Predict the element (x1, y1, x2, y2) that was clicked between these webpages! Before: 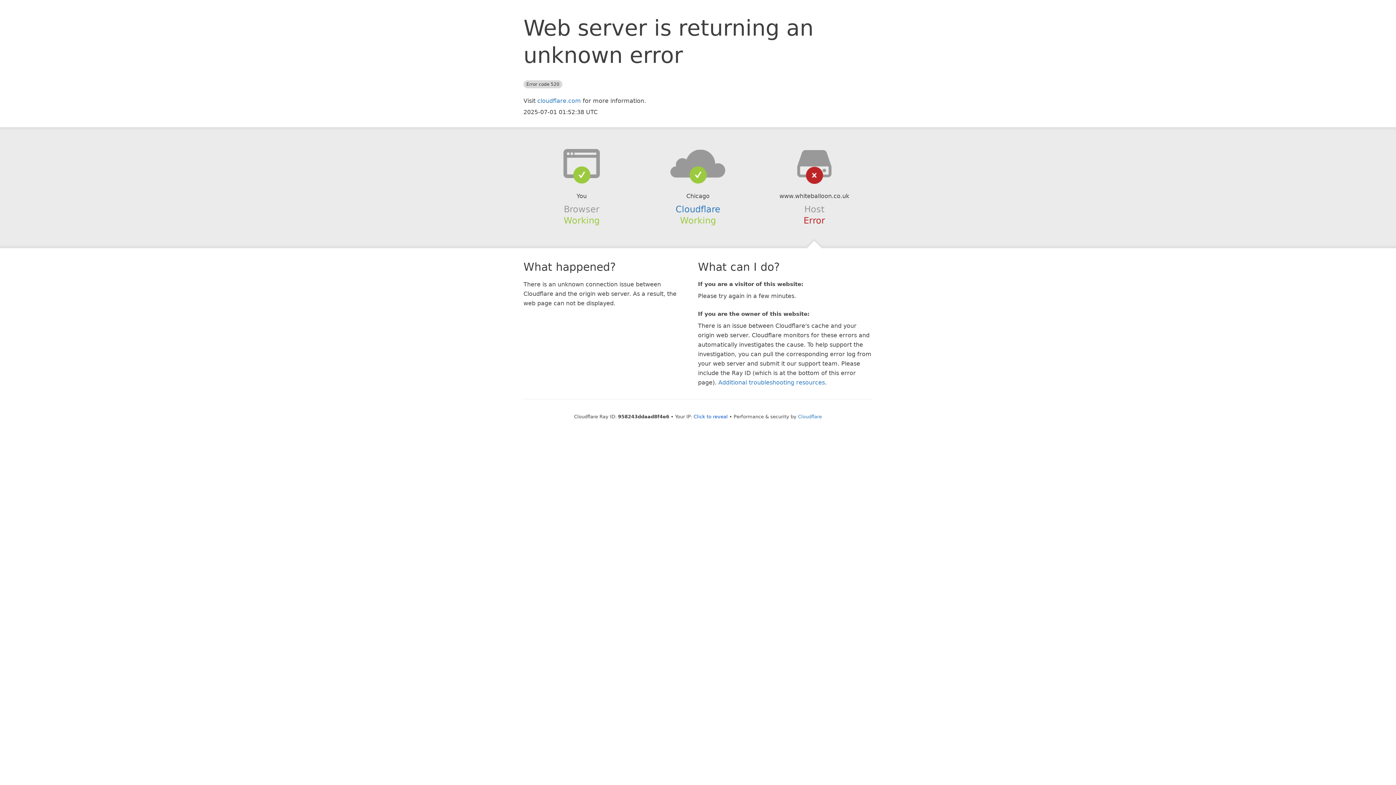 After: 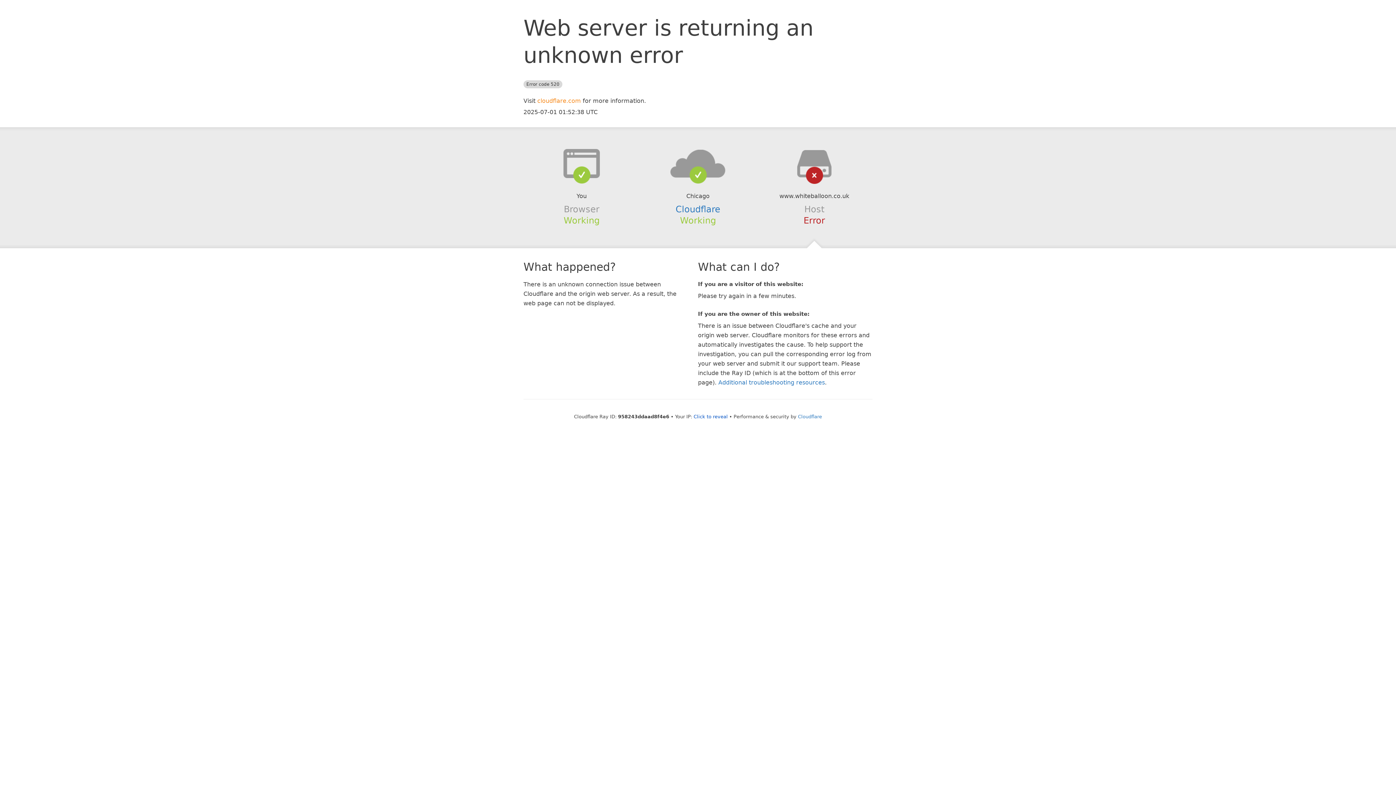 Action: label: cloudflare.com bbox: (537, 97, 581, 104)